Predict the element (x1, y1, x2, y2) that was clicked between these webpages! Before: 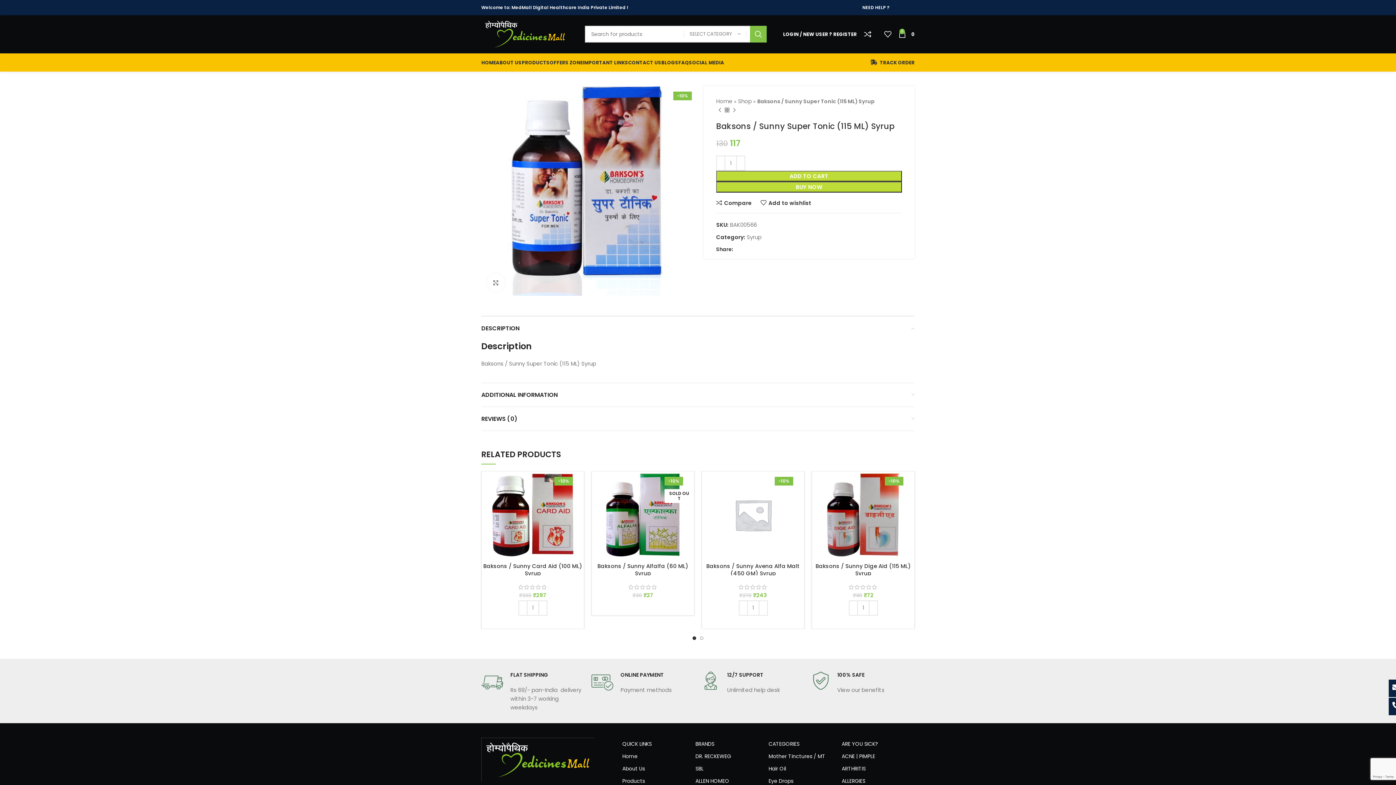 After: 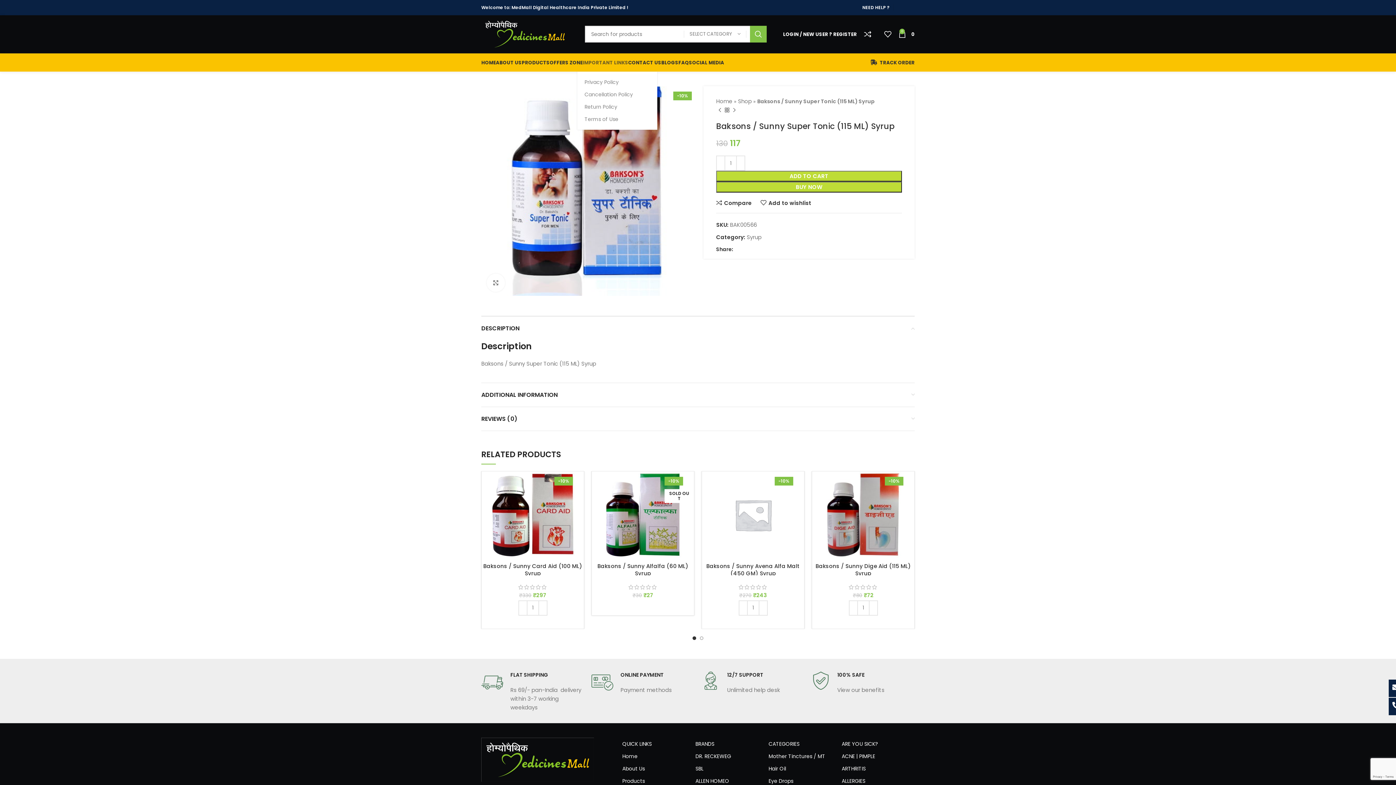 Action: bbox: (582, 55, 628, 69) label: IMPORTANT LINKS